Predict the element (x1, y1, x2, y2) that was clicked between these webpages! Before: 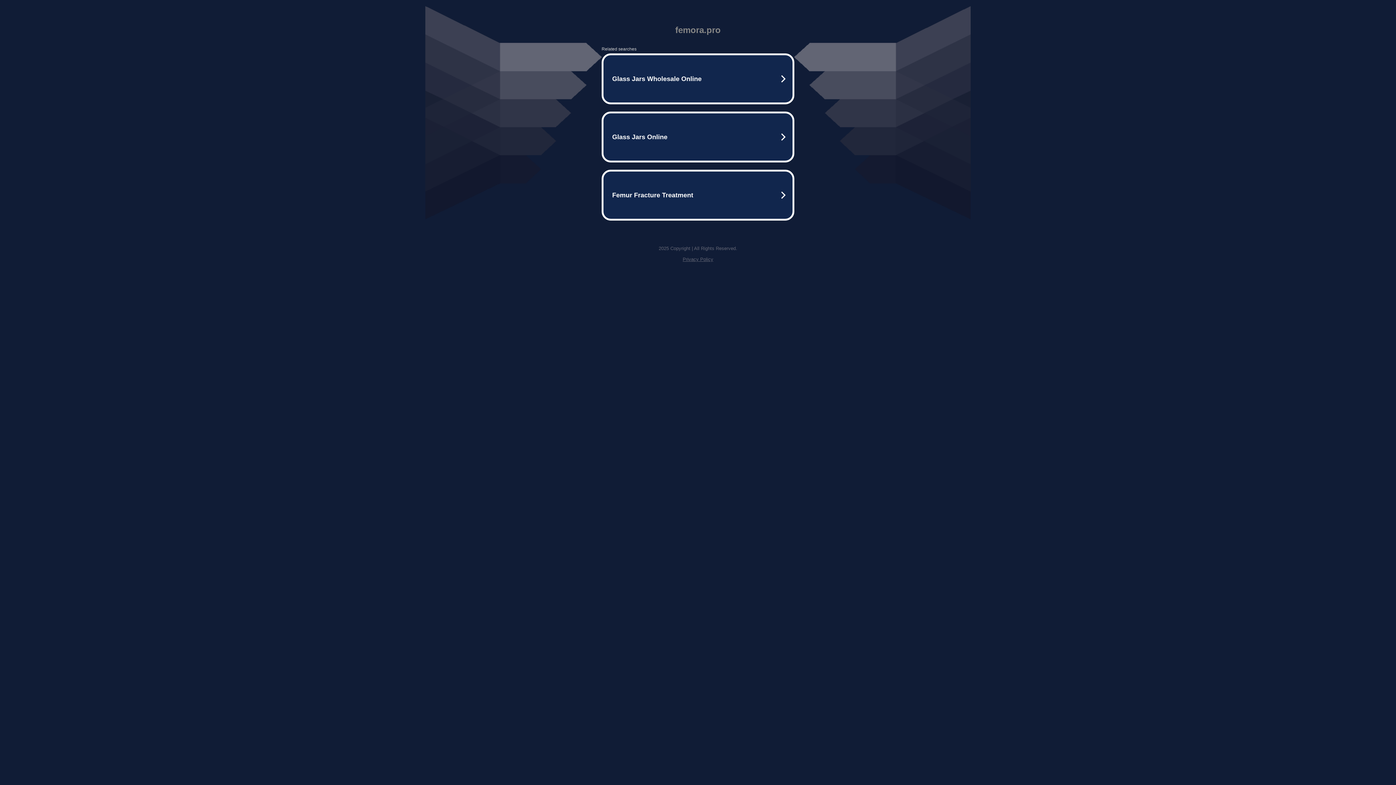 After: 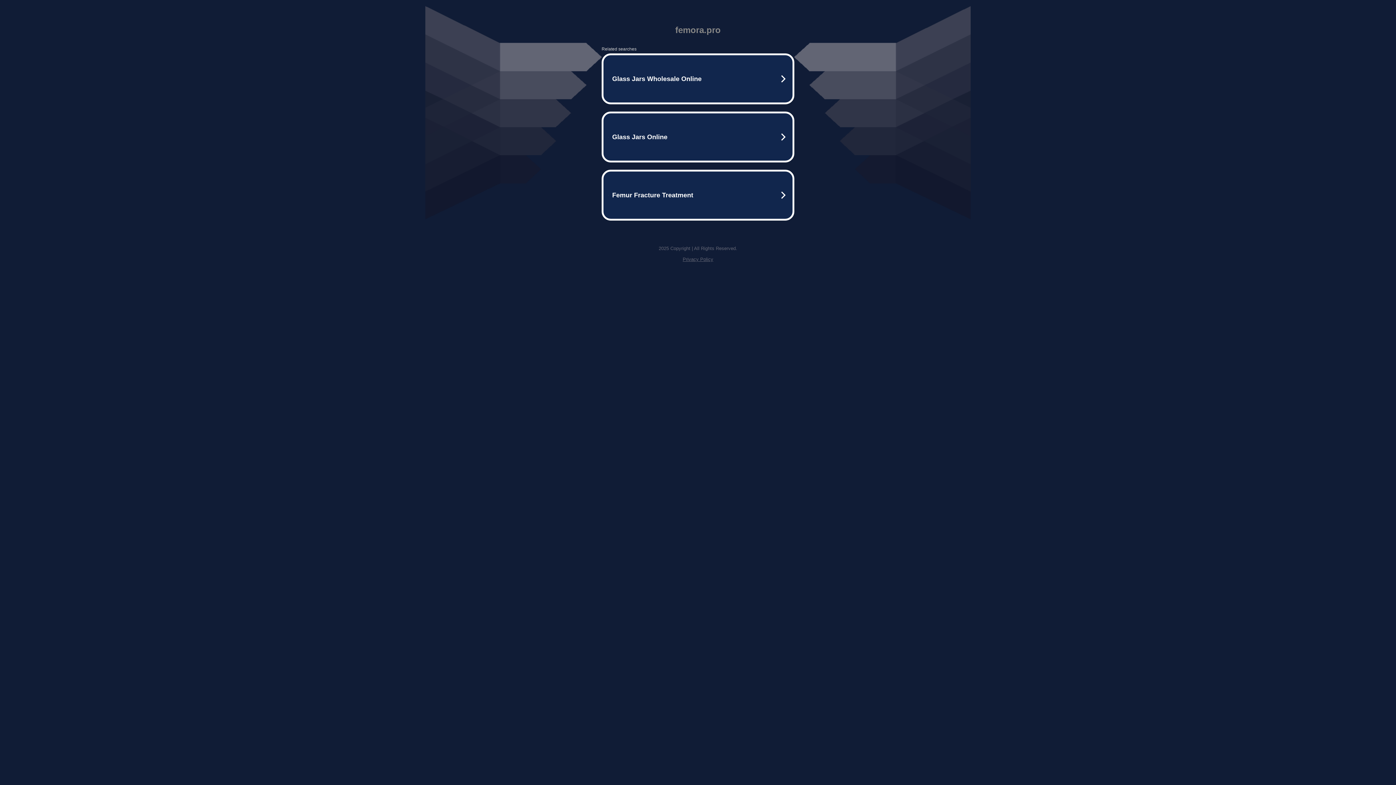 Action: bbox: (682, 256, 713, 262) label: Privacy Policy